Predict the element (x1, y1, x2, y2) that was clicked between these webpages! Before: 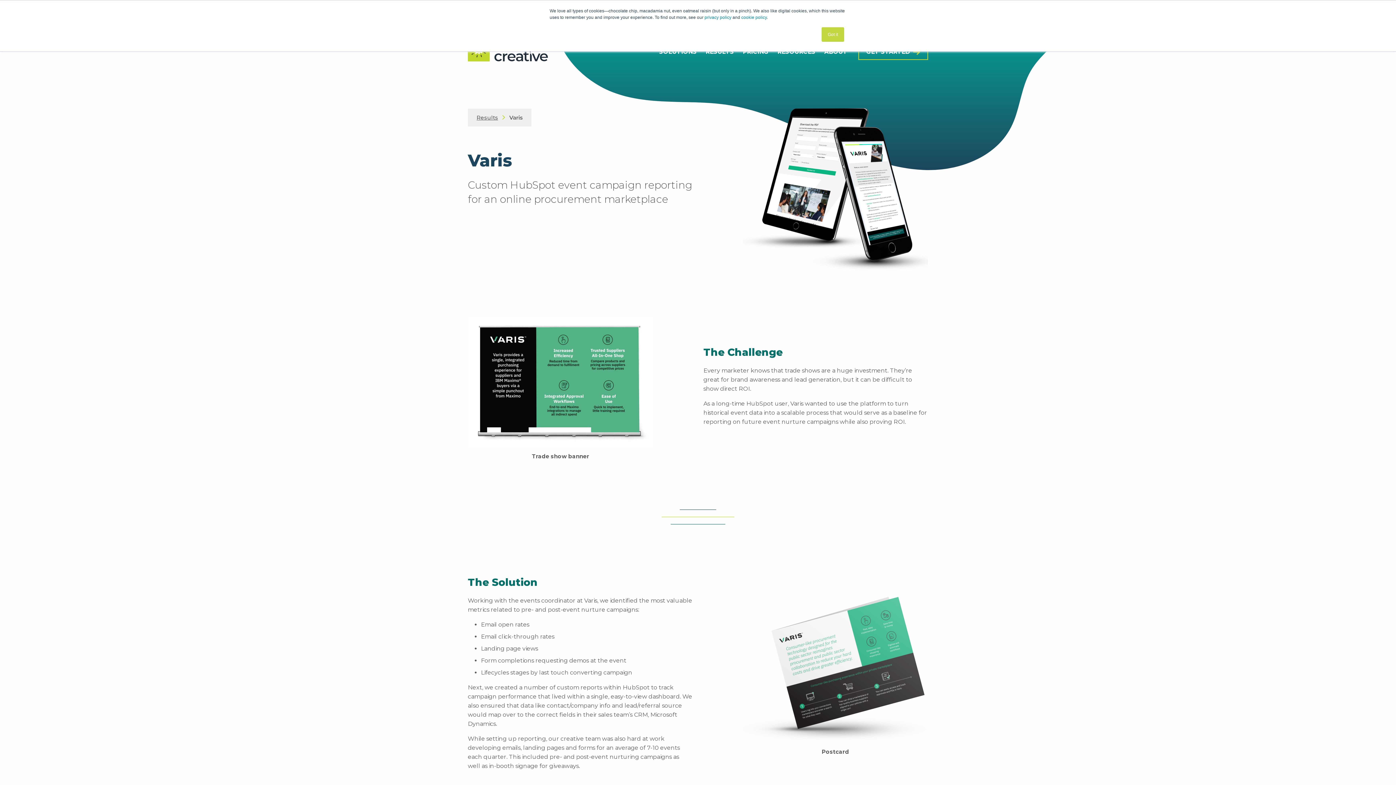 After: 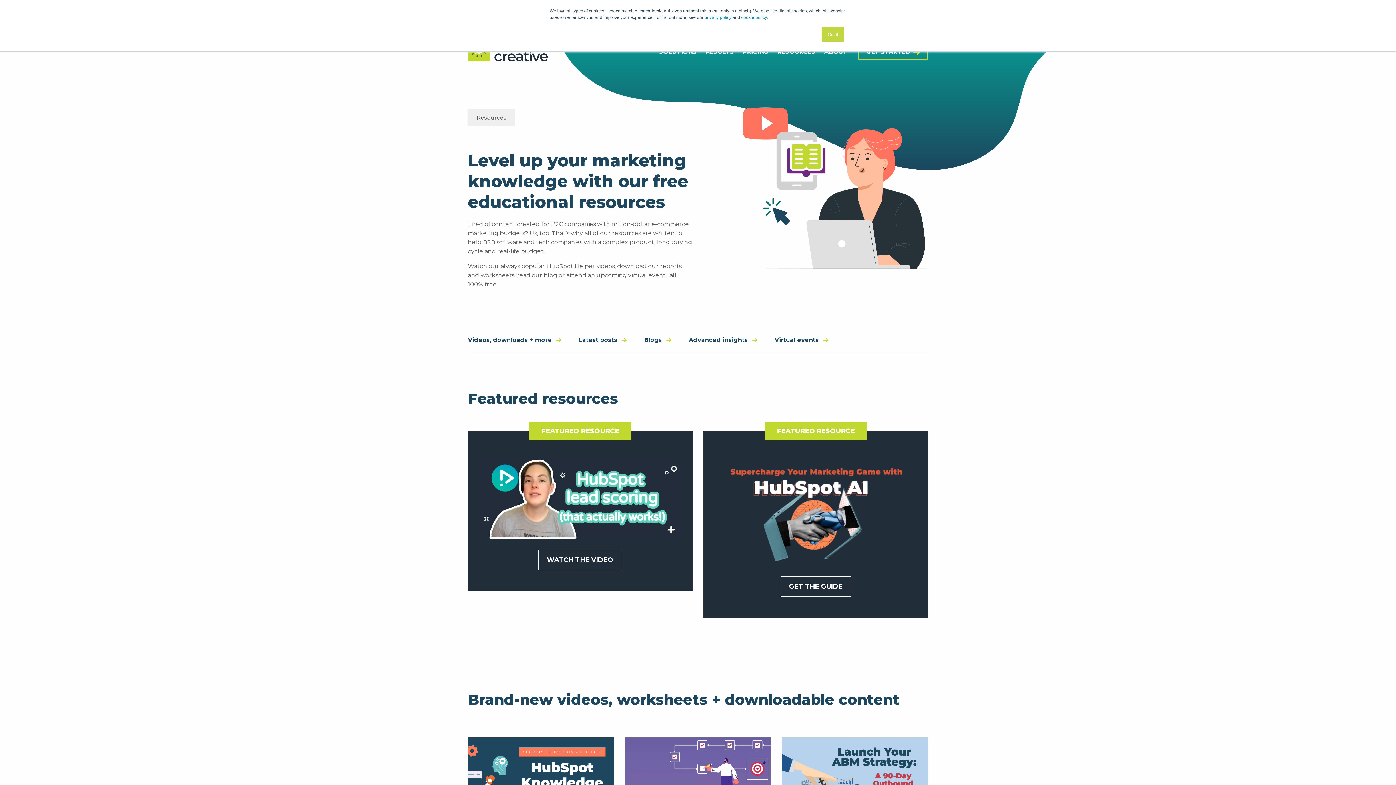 Action: bbox: (777, 48, 815, 54) label: RESOURCES